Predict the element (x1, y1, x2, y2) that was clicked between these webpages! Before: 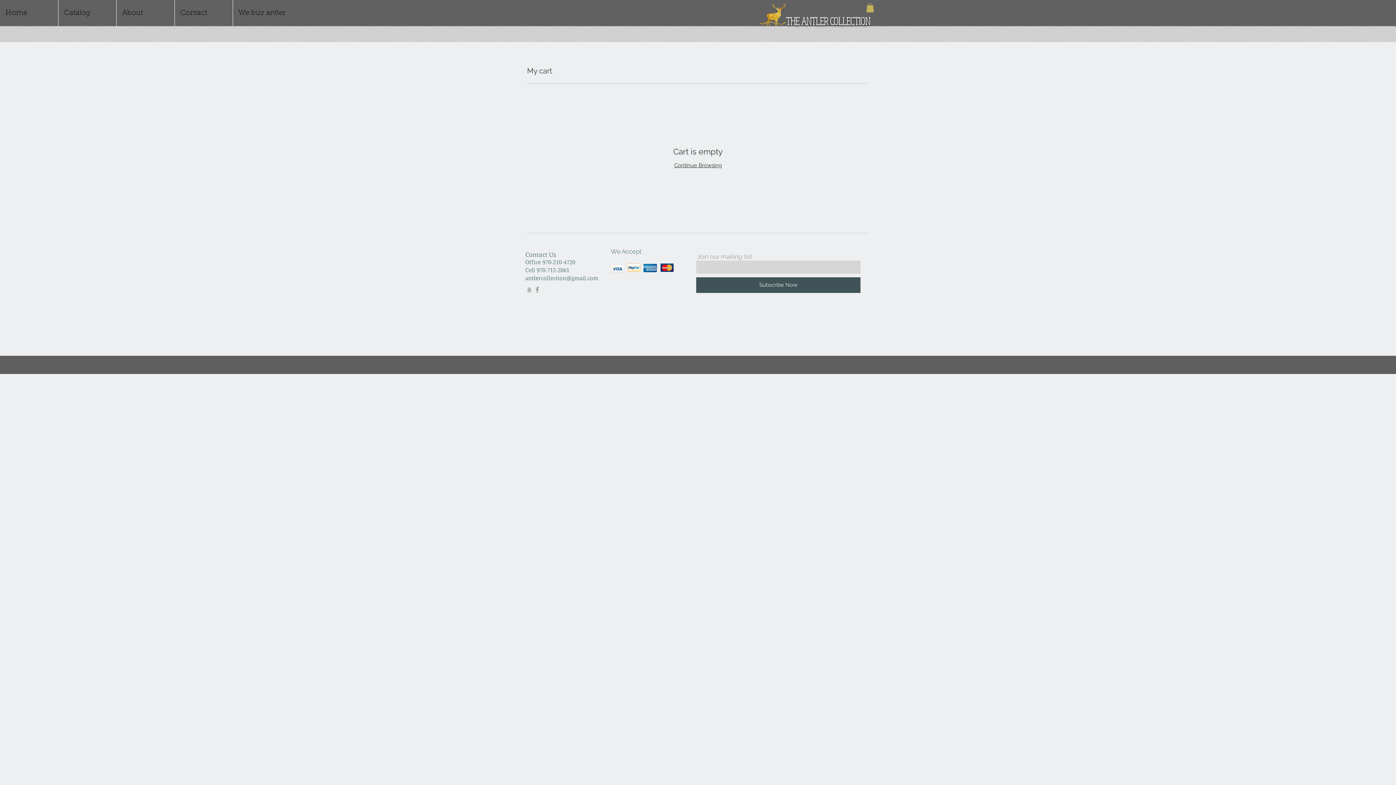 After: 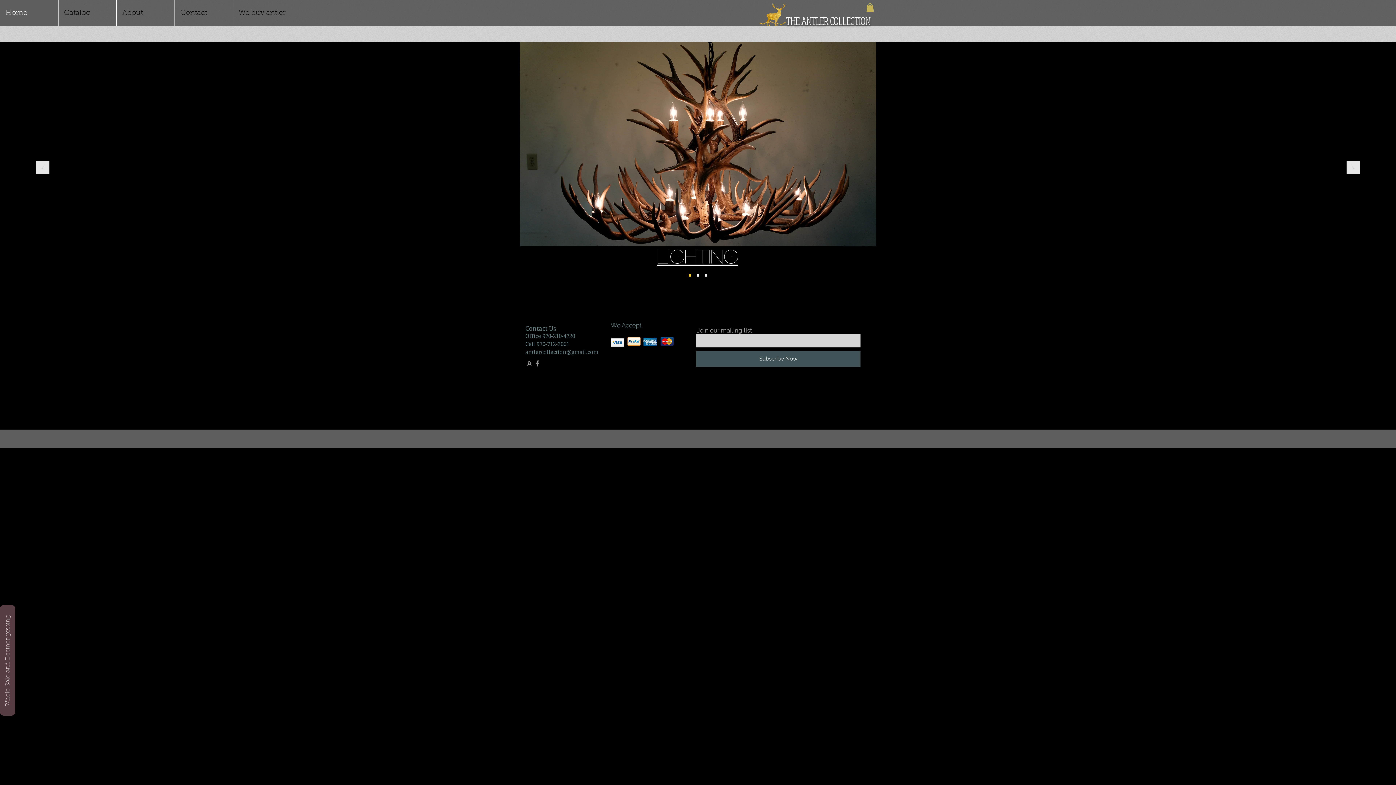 Action: bbox: (674, 162, 722, 168) label: Continue Browsing